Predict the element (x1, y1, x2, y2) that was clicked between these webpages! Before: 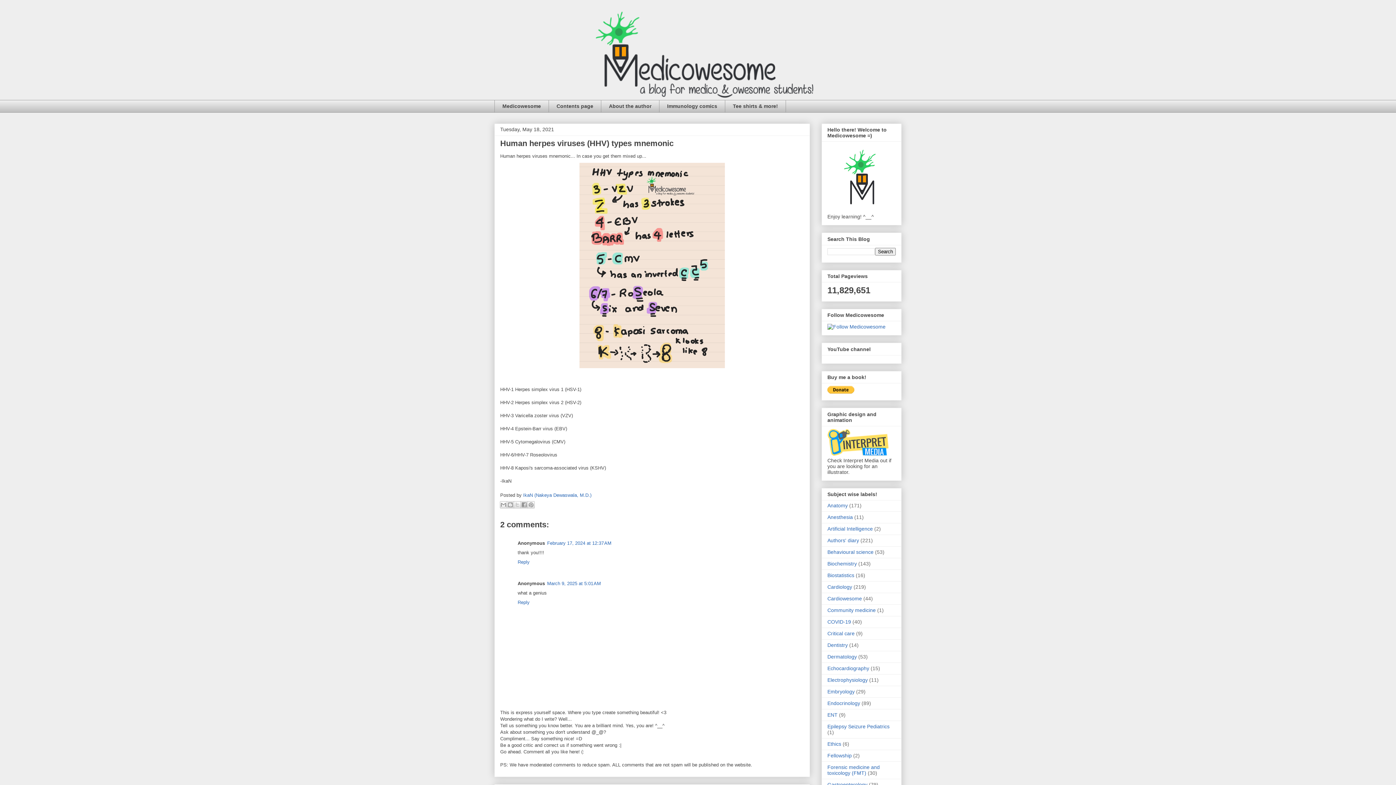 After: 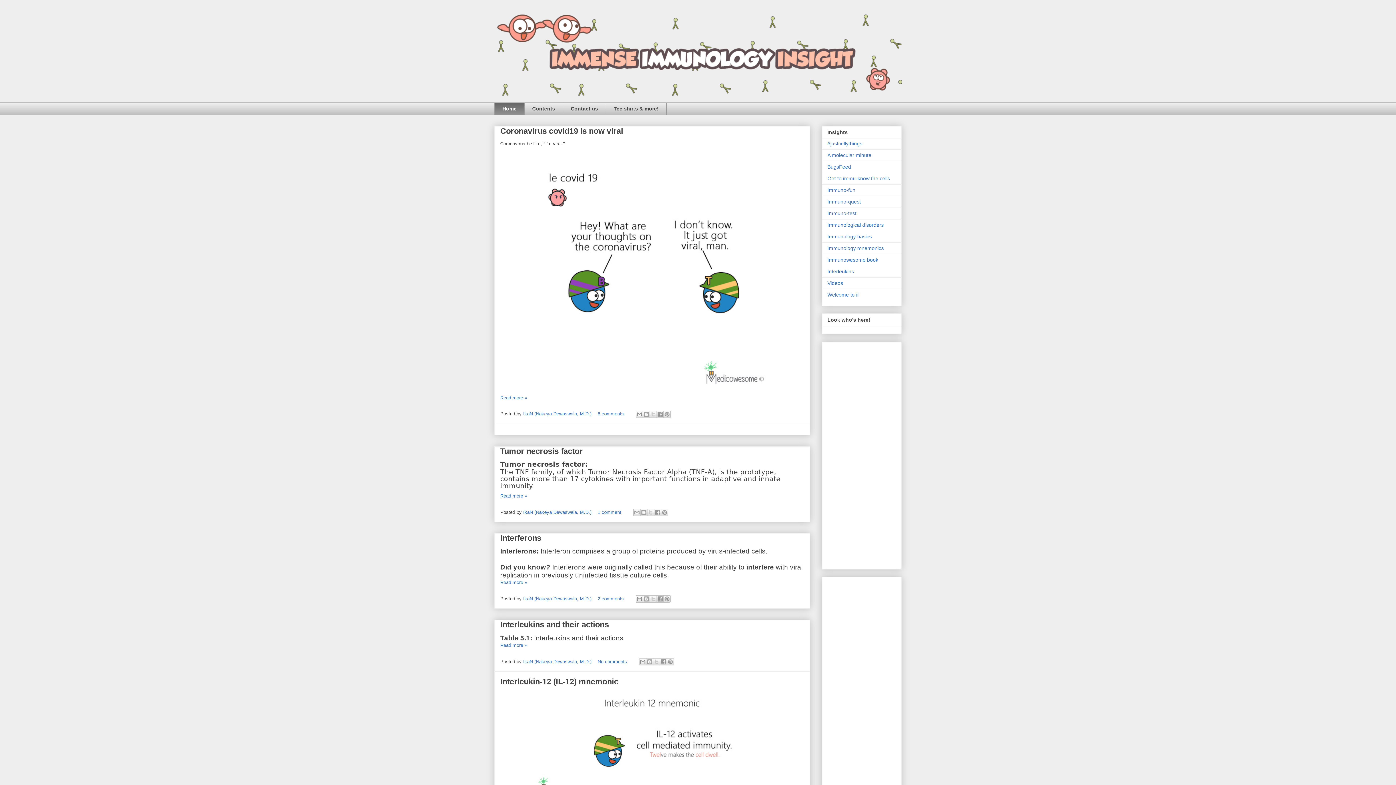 Action: bbox: (659, 100, 725, 112) label: Immunology comics